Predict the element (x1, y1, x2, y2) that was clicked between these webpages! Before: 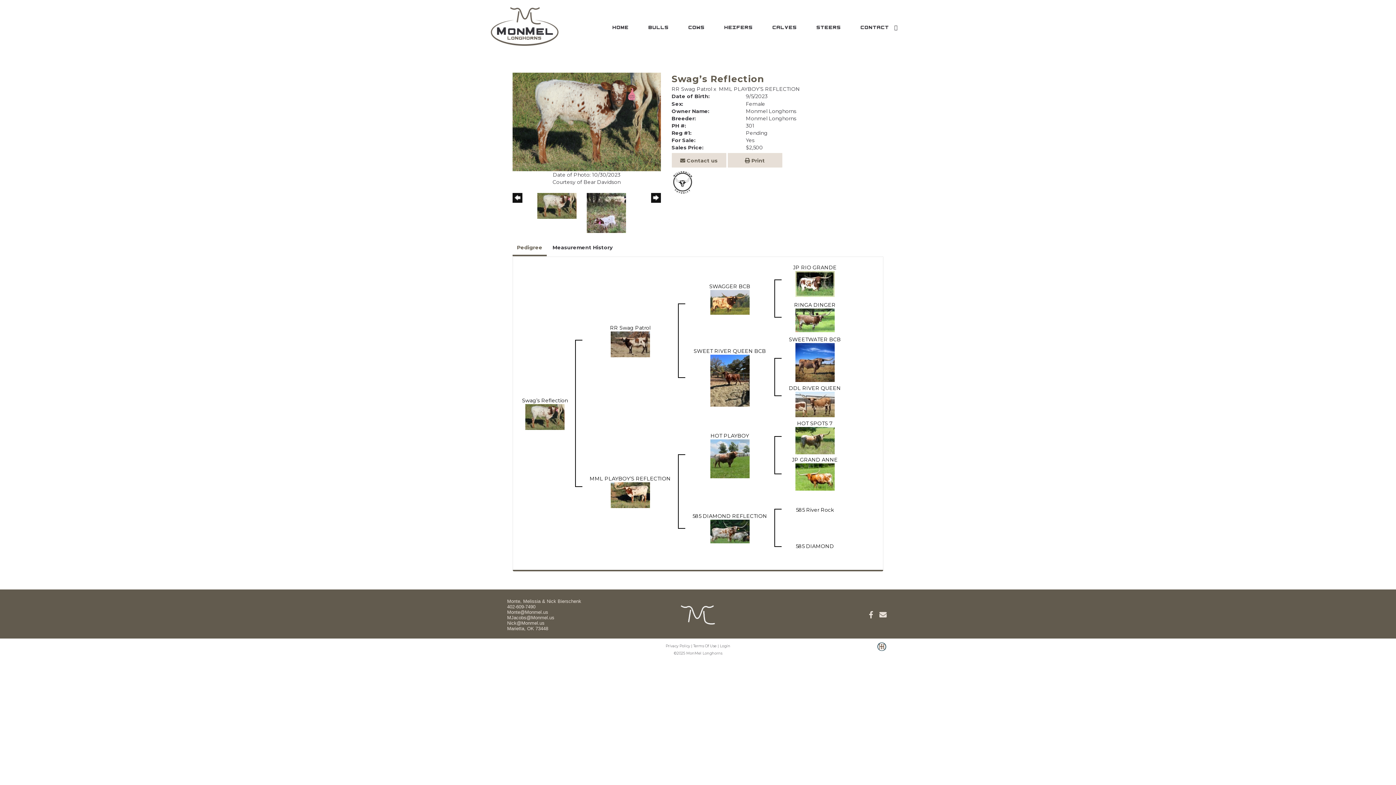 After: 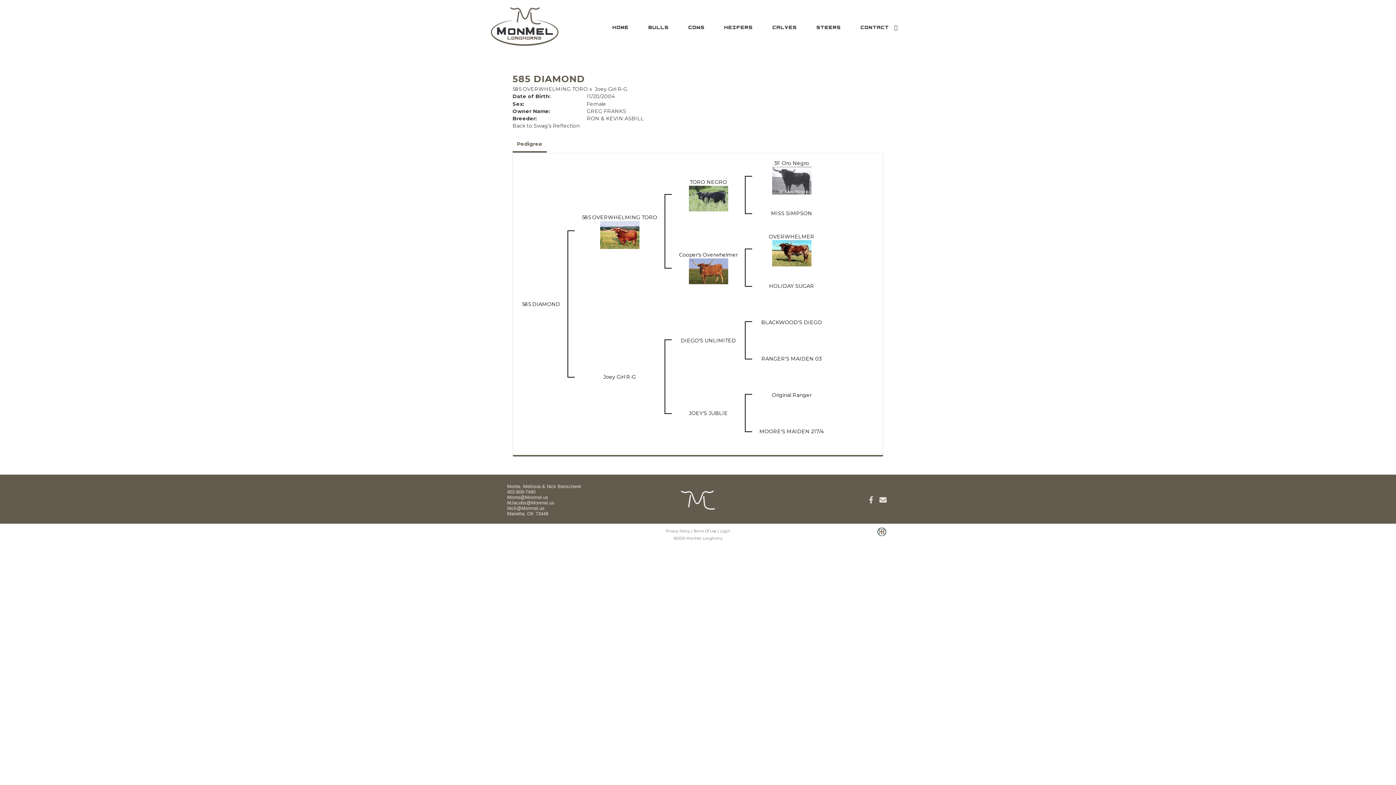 Action: bbox: (796, 543, 834, 549) label: 585 DIAMOND